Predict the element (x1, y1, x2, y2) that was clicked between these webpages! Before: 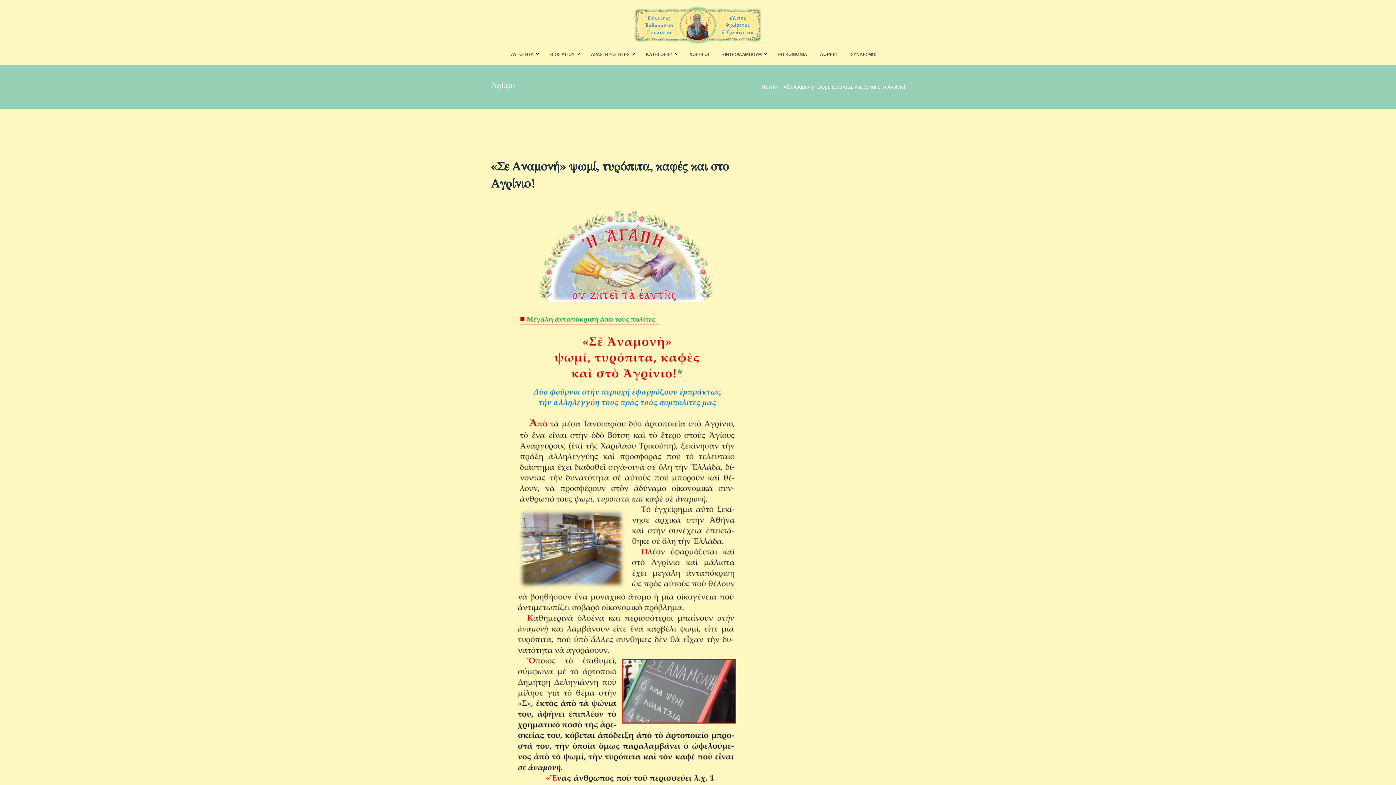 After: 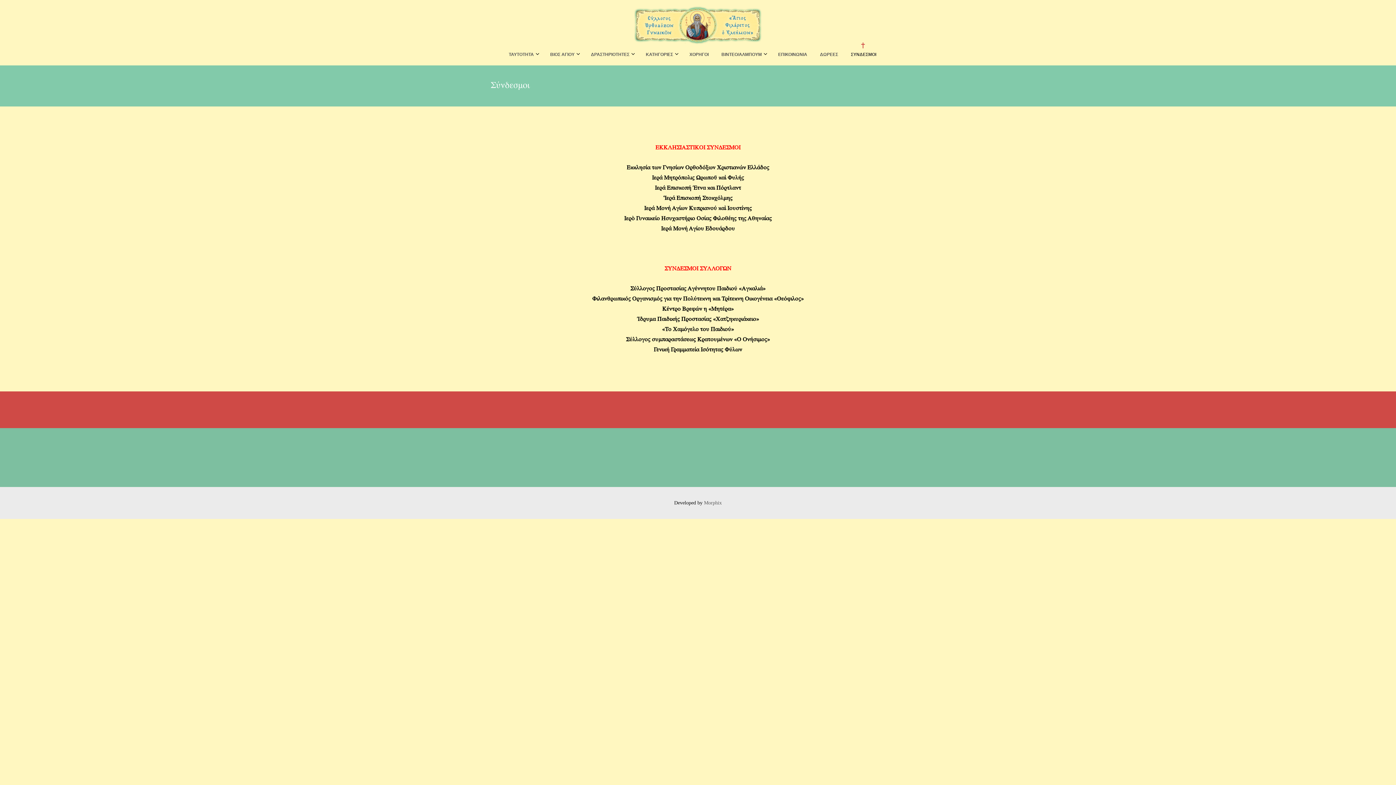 Action: label: ΣΥΝΔΕΣΜΟΙ bbox: (851, 43, 876, 65)